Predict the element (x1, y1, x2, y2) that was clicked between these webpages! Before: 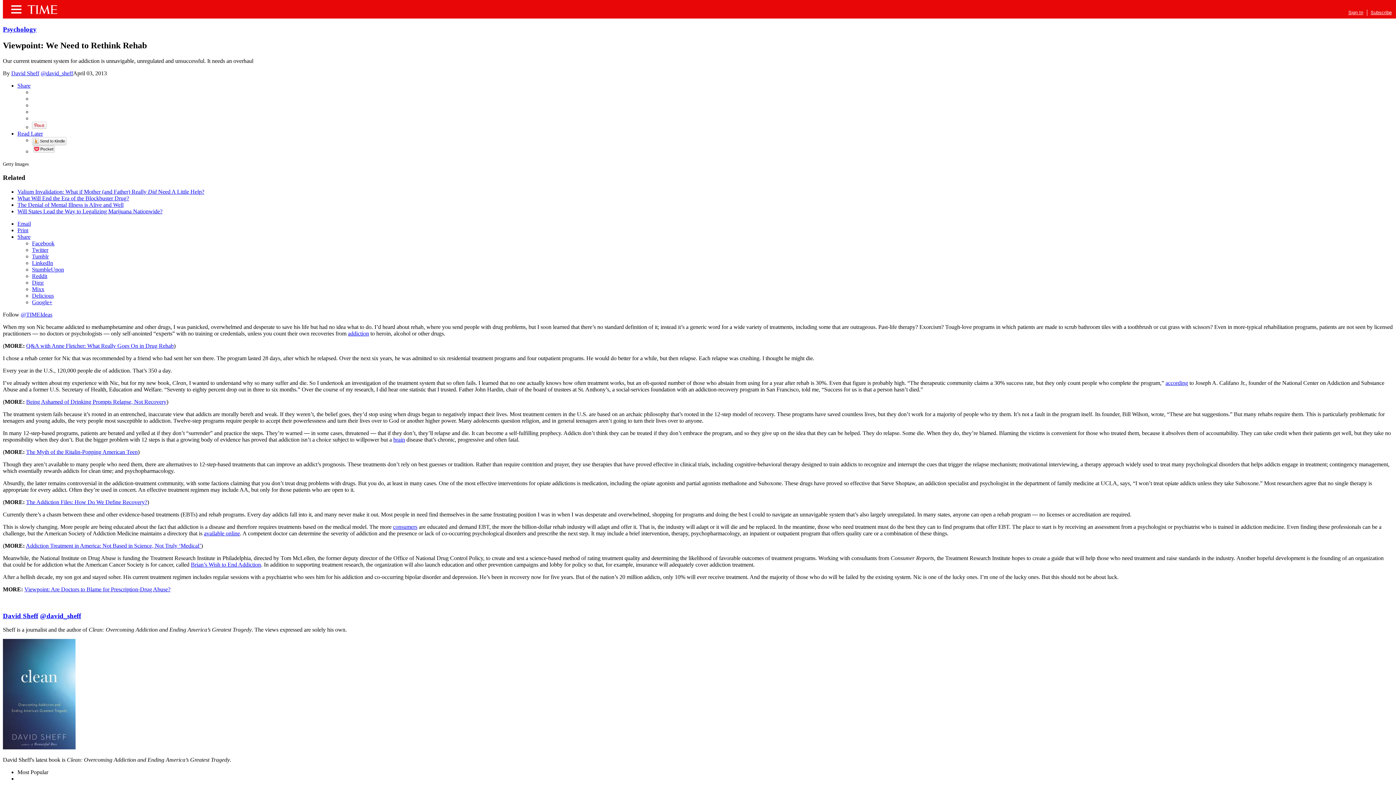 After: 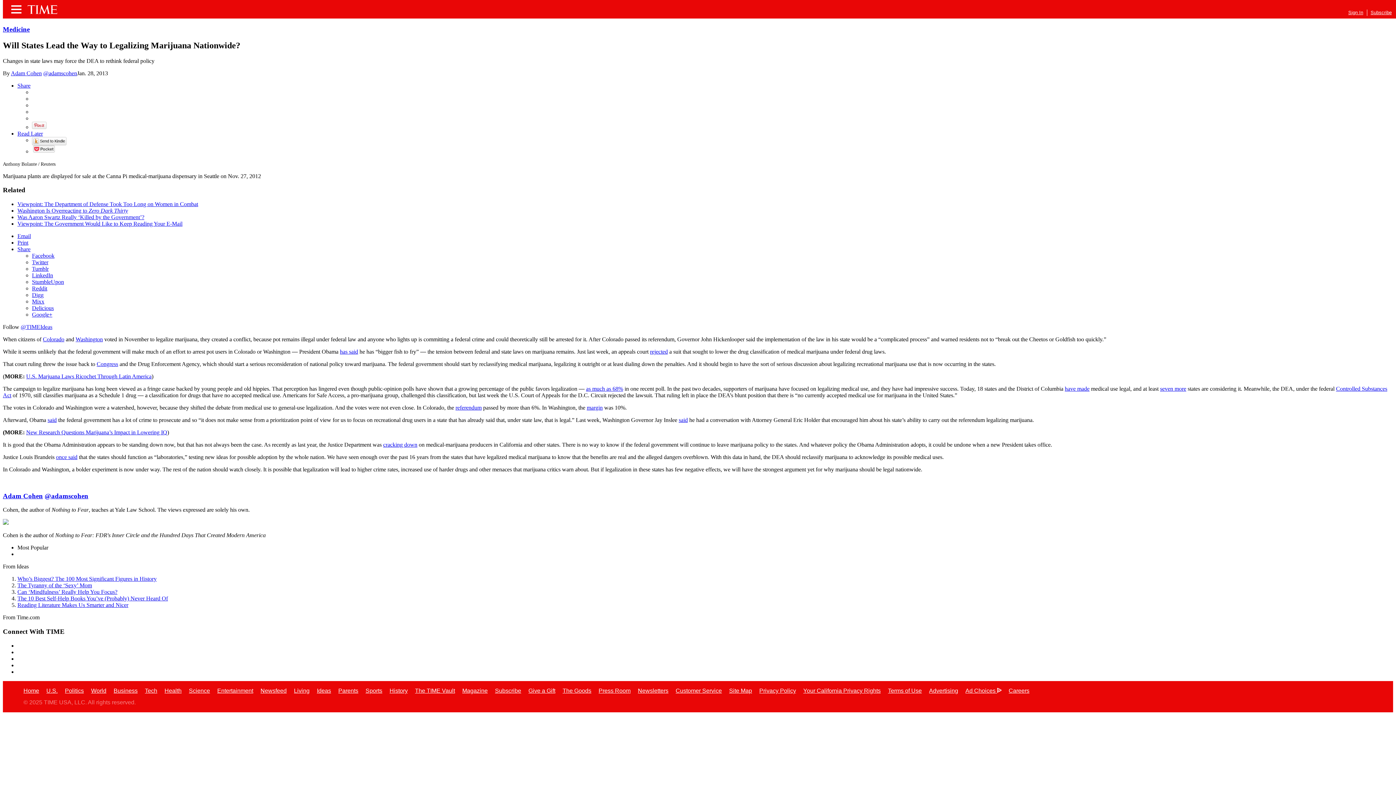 Action: bbox: (17, 208, 162, 214) label: Will States Lead the Way to Legalizing Marijuana Nationwide?